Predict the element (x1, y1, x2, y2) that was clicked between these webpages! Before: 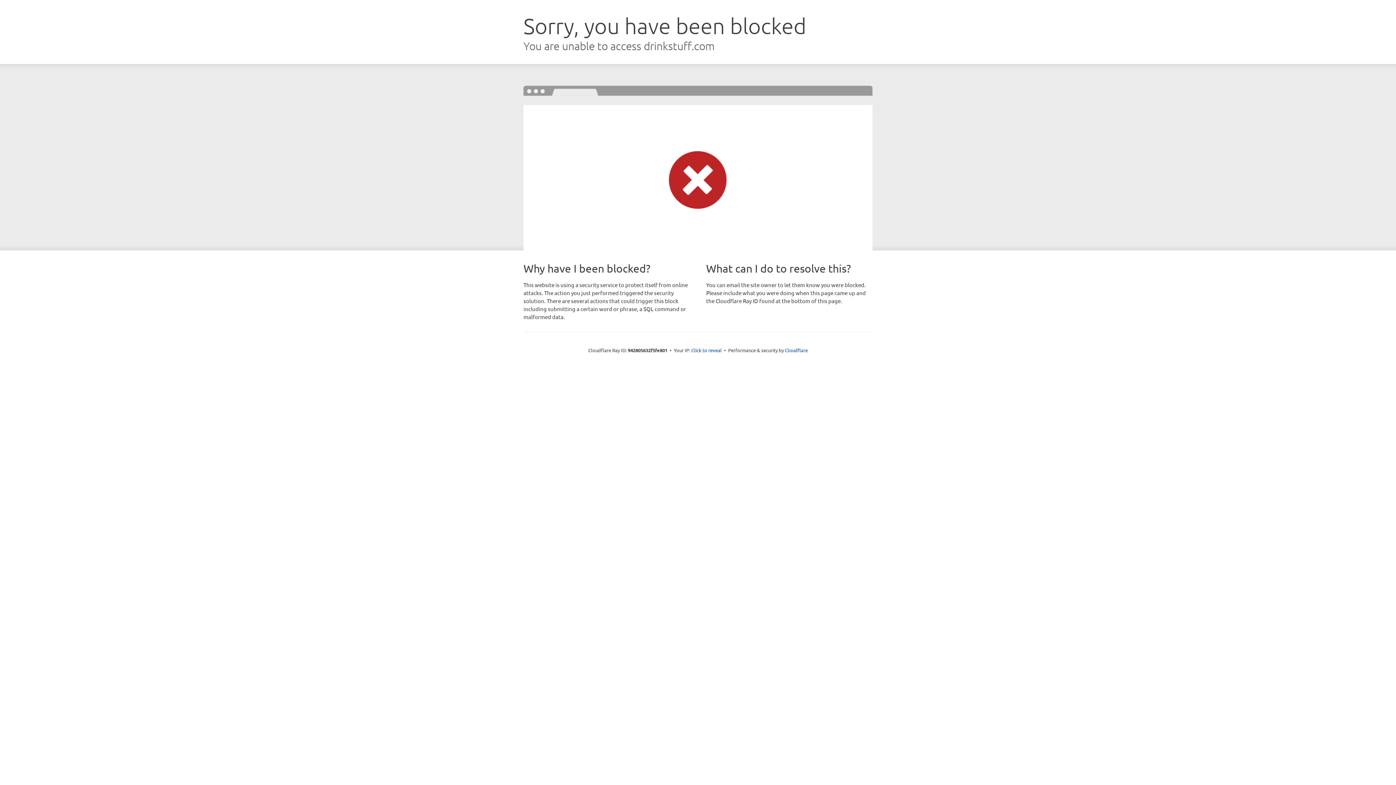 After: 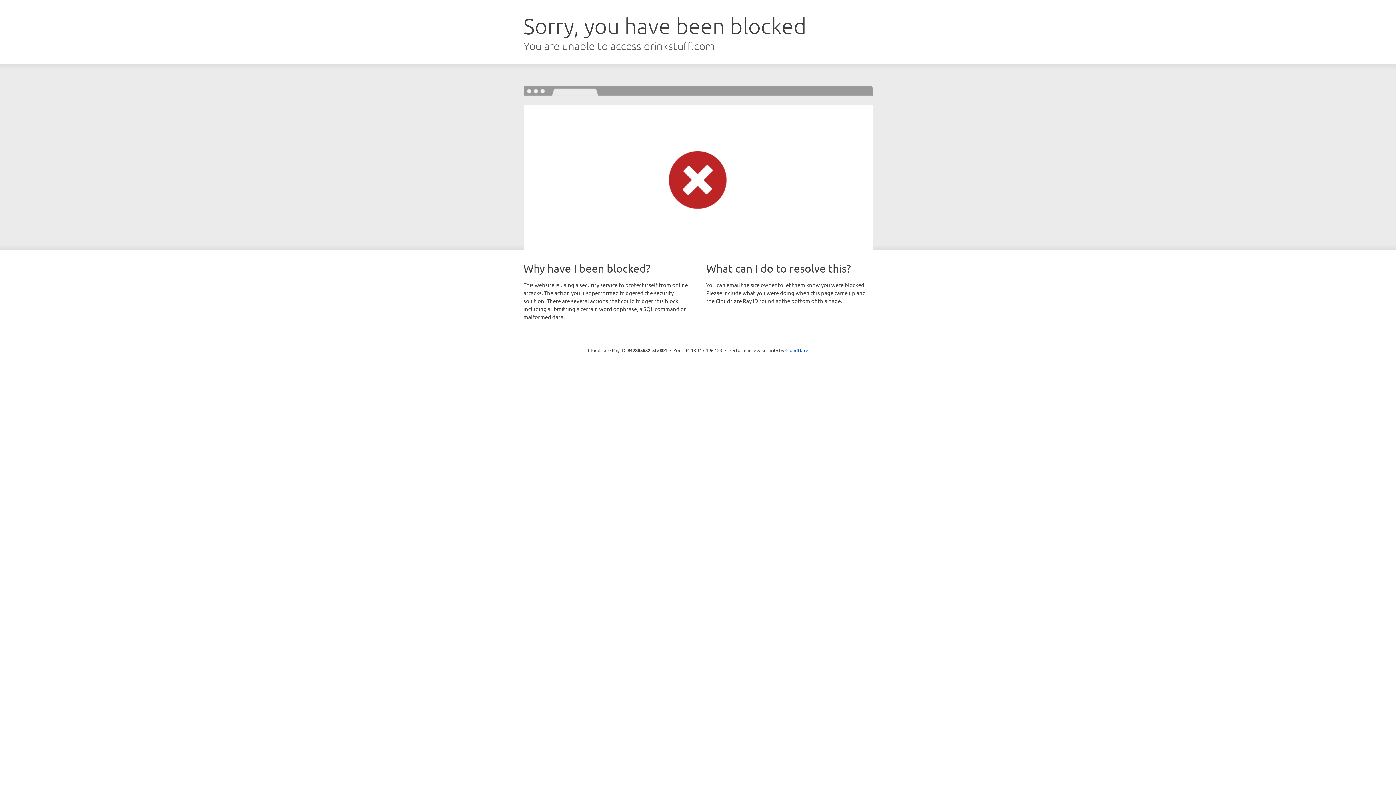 Action: label: Click to reveal bbox: (691, 346, 722, 353)